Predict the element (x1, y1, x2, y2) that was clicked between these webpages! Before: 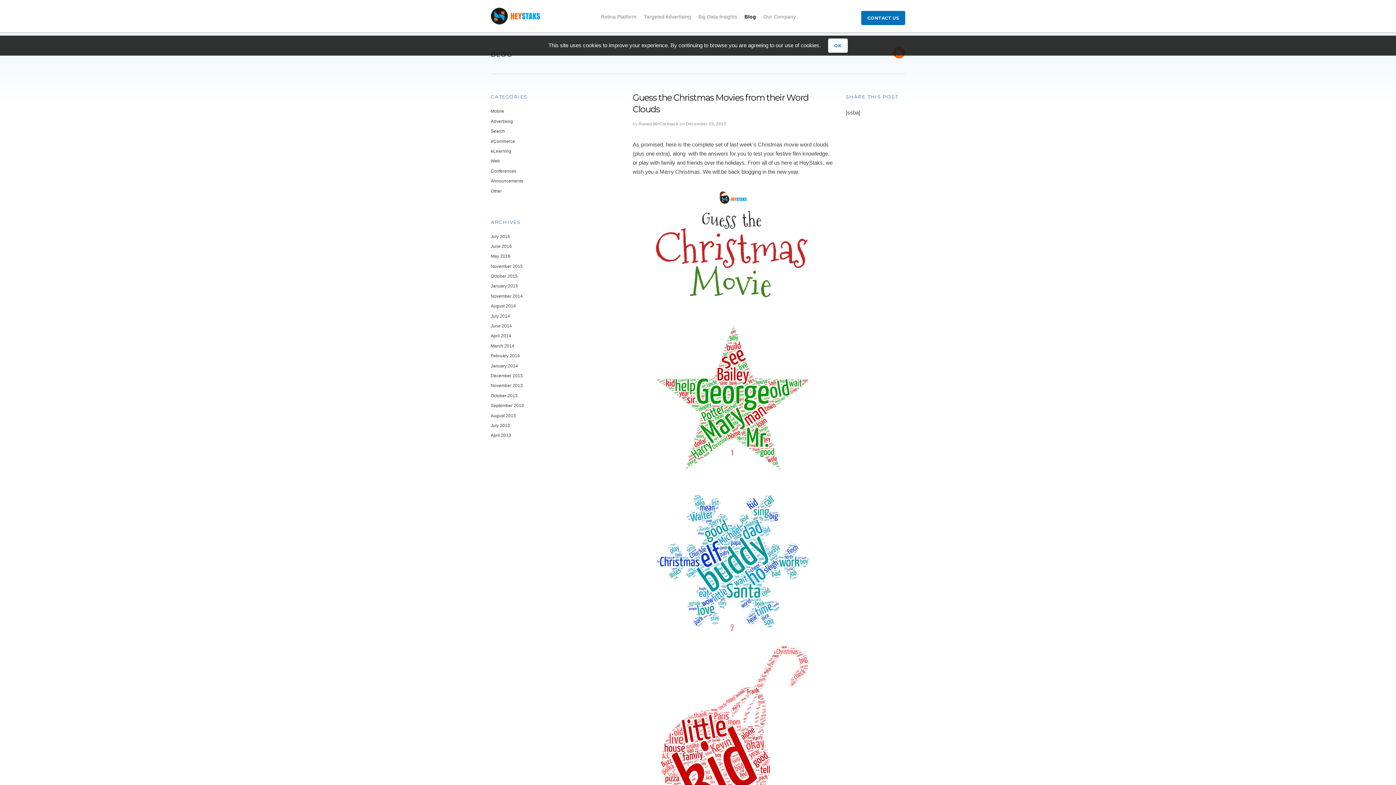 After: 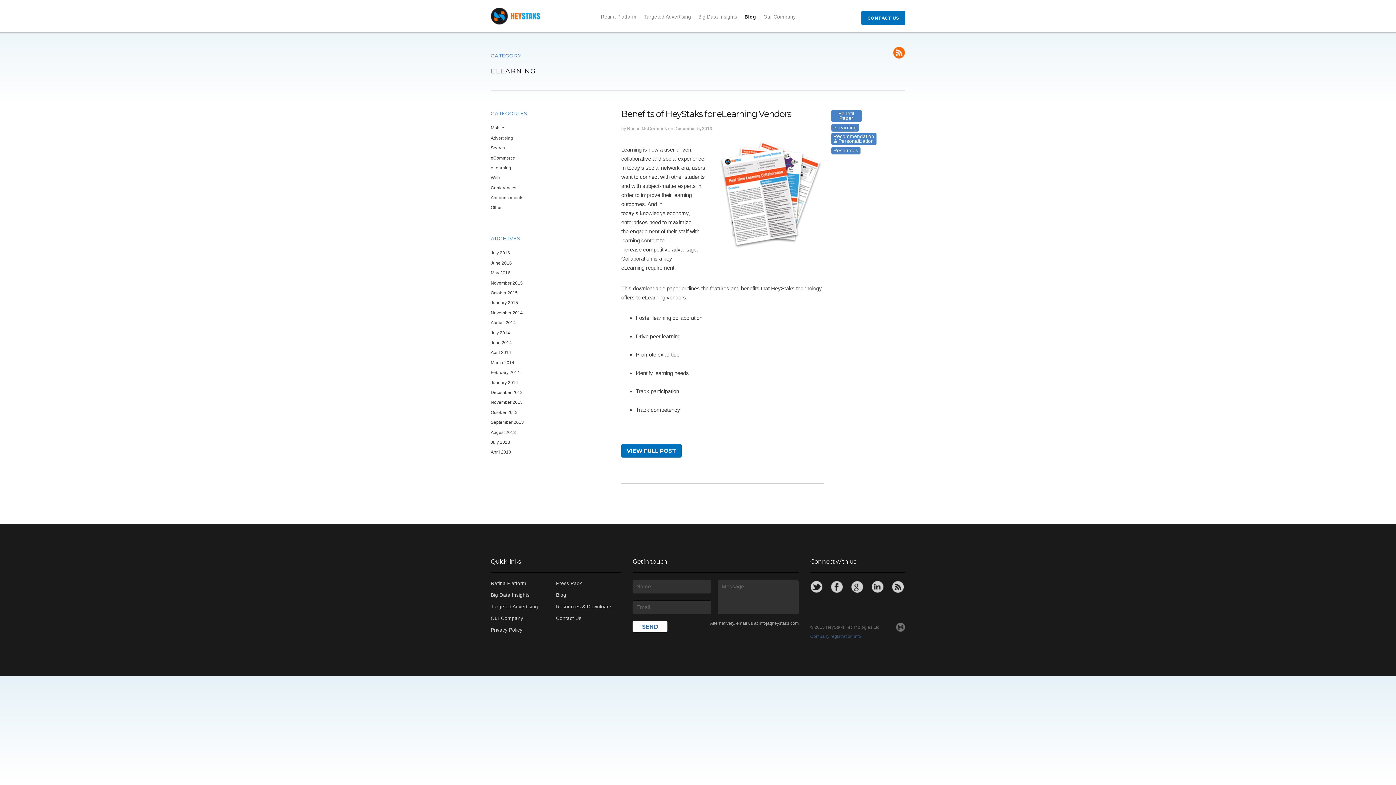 Action: bbox: (490, 148, 511, 153) label: eLearning